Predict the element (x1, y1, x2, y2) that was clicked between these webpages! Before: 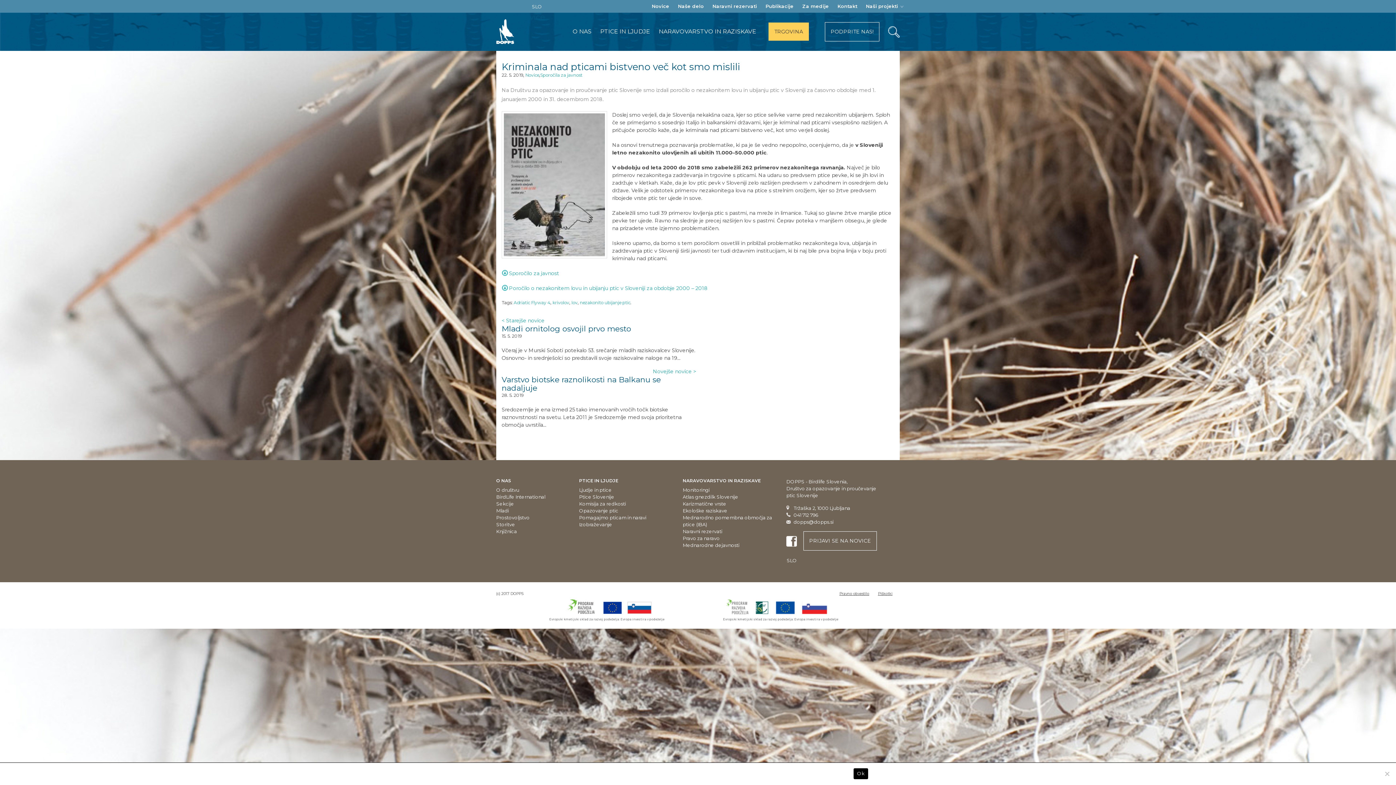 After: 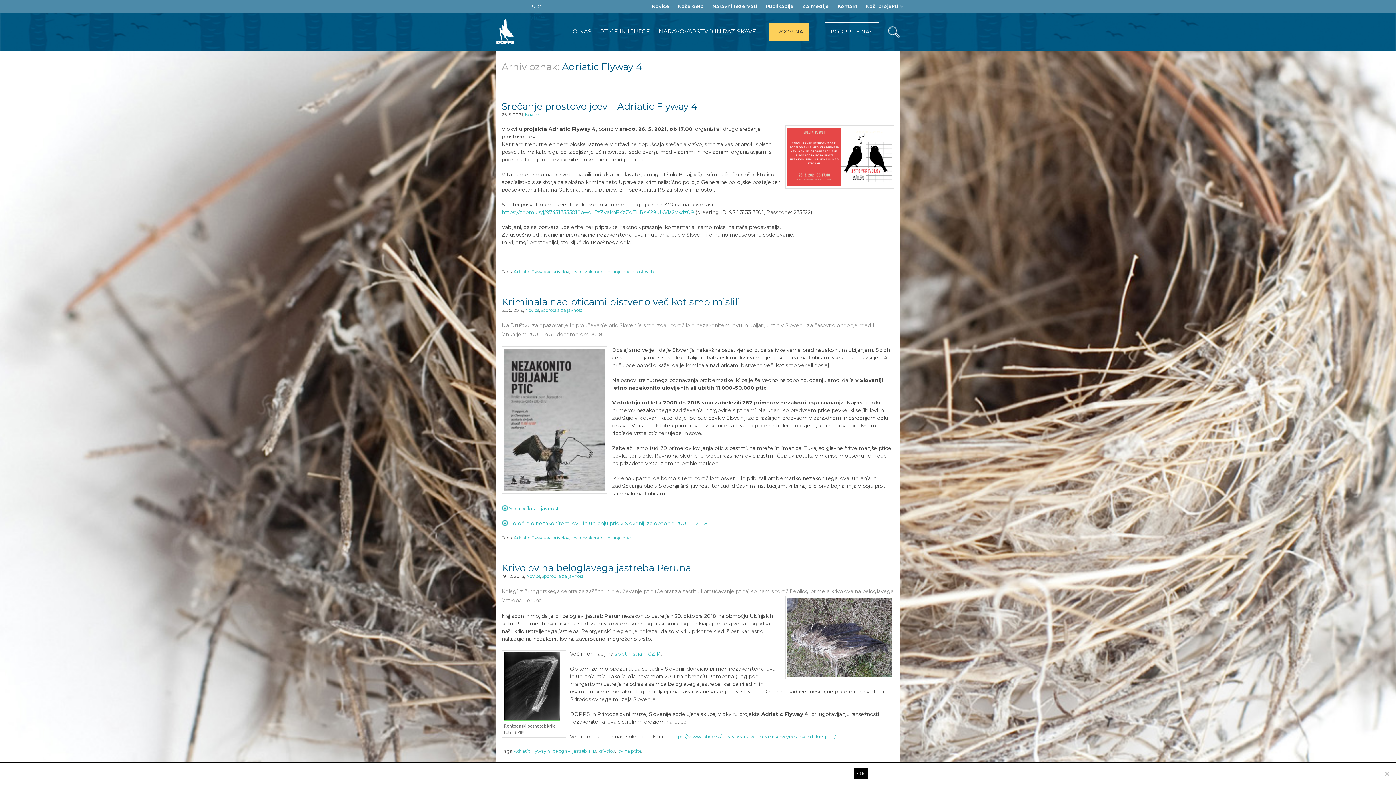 Action: bbox: (513, 300, 550, 305) label: Adriatic Flyway 4